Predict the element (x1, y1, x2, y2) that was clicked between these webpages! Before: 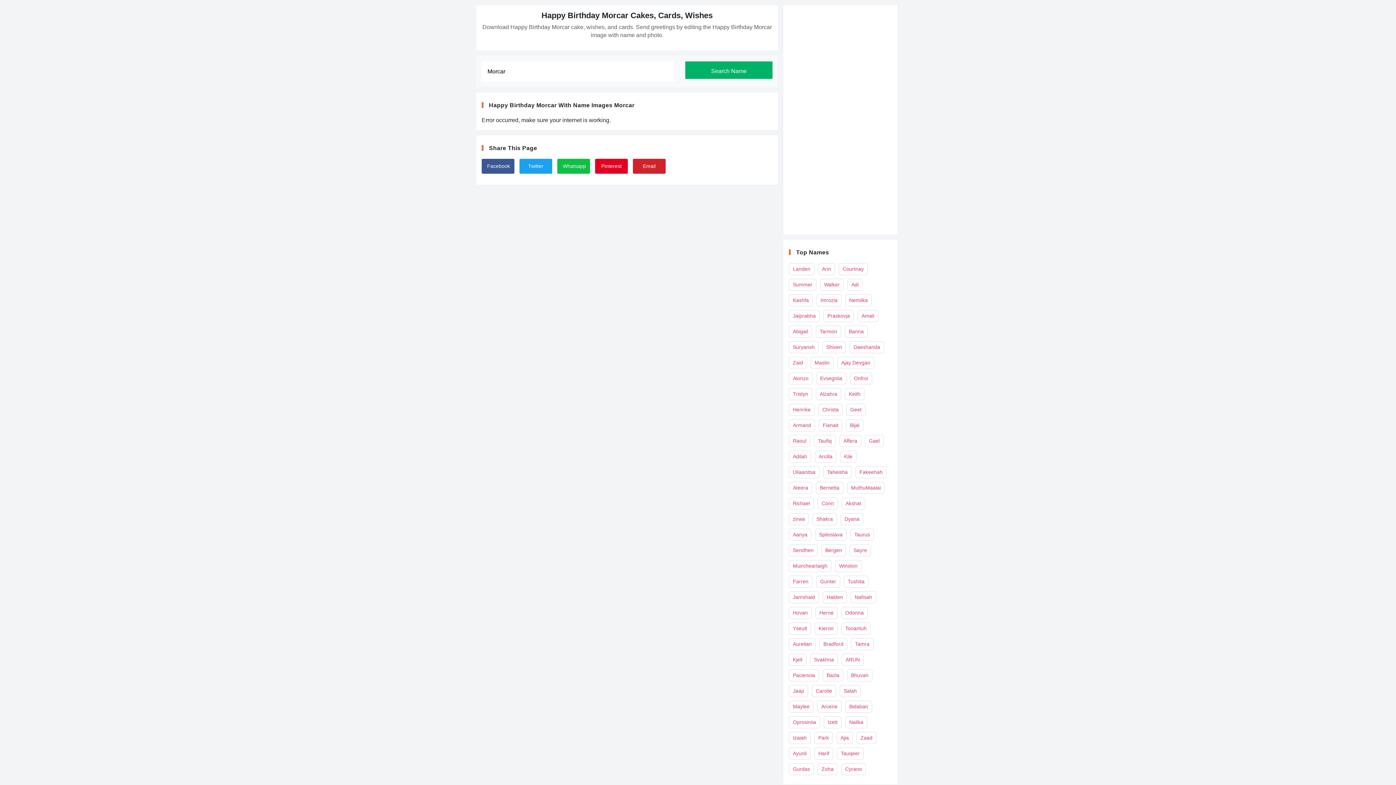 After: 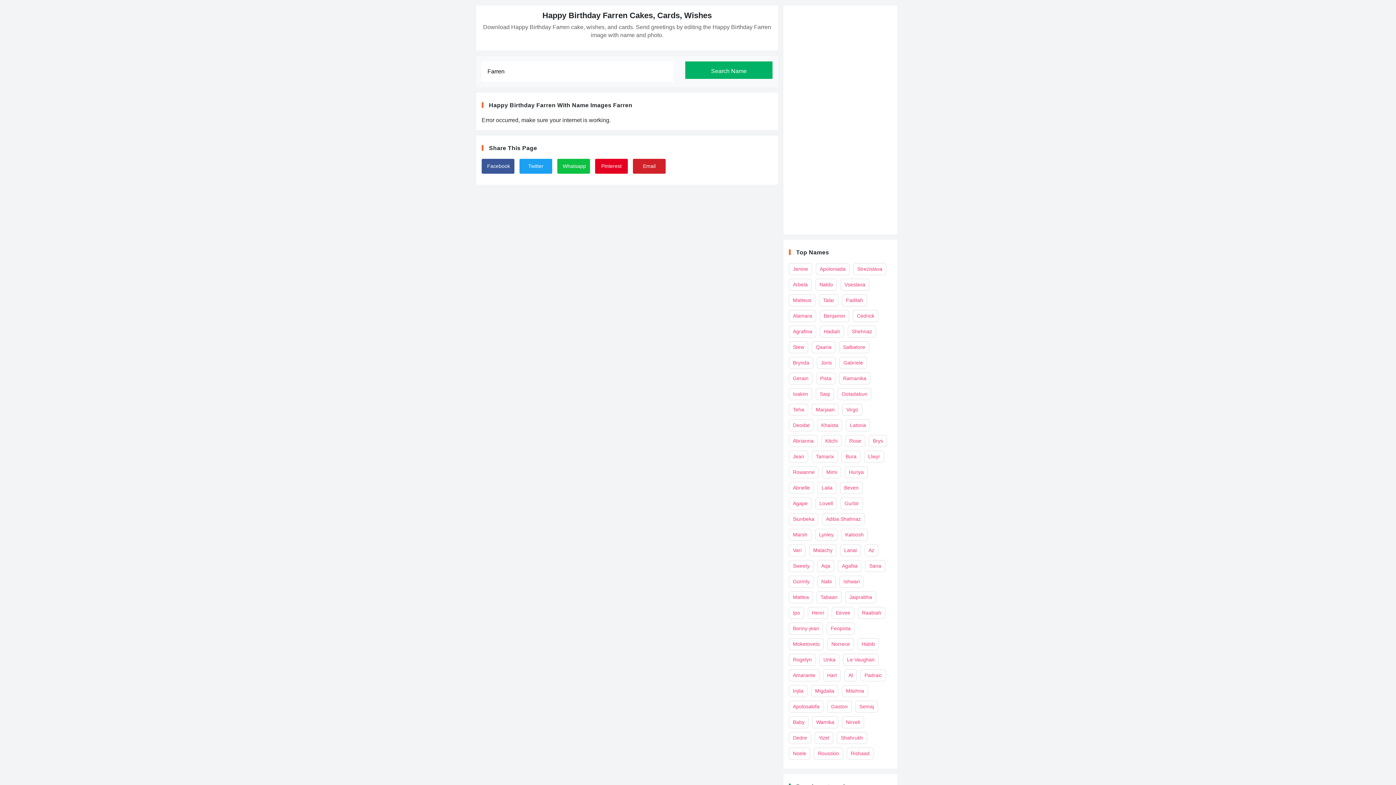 Action: label: Farren bbox: (789, 576, 812, 588)